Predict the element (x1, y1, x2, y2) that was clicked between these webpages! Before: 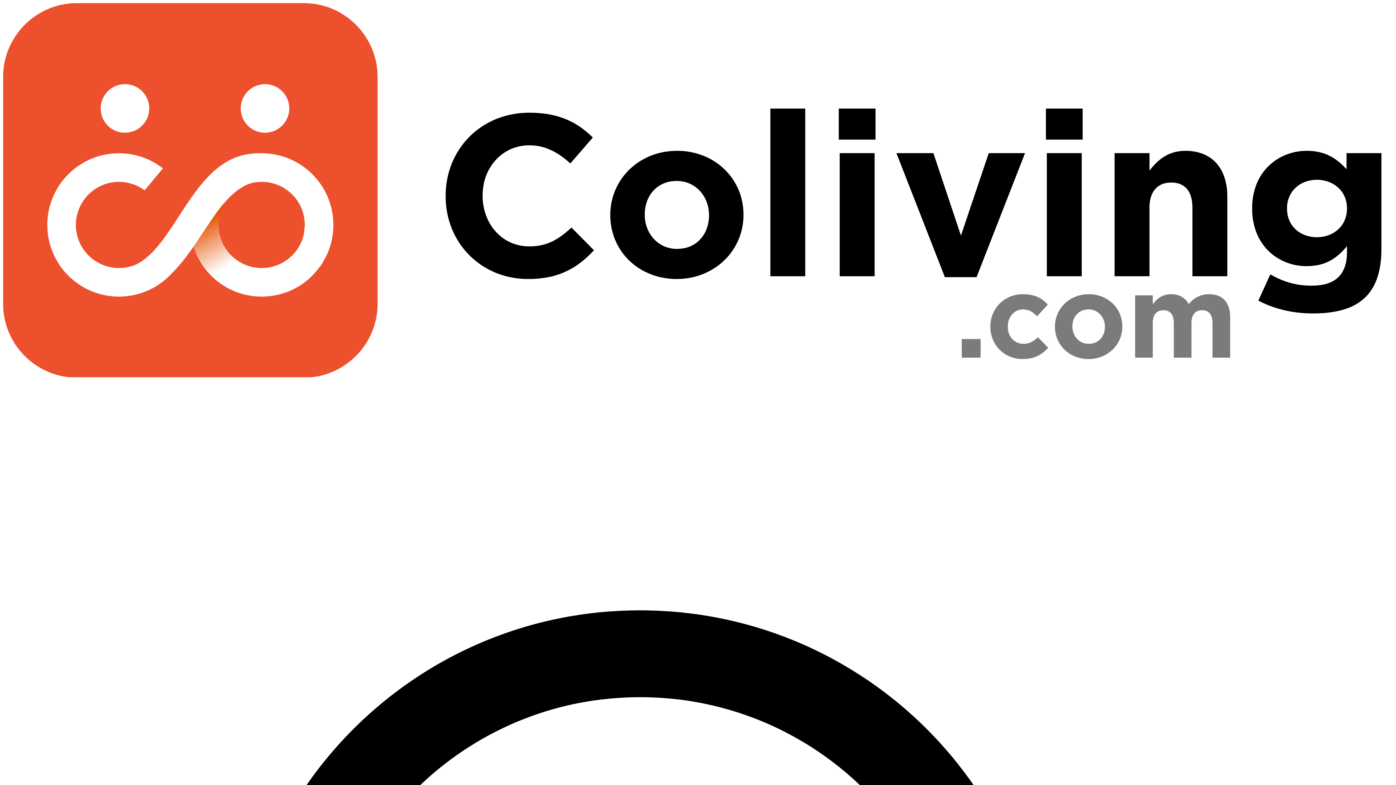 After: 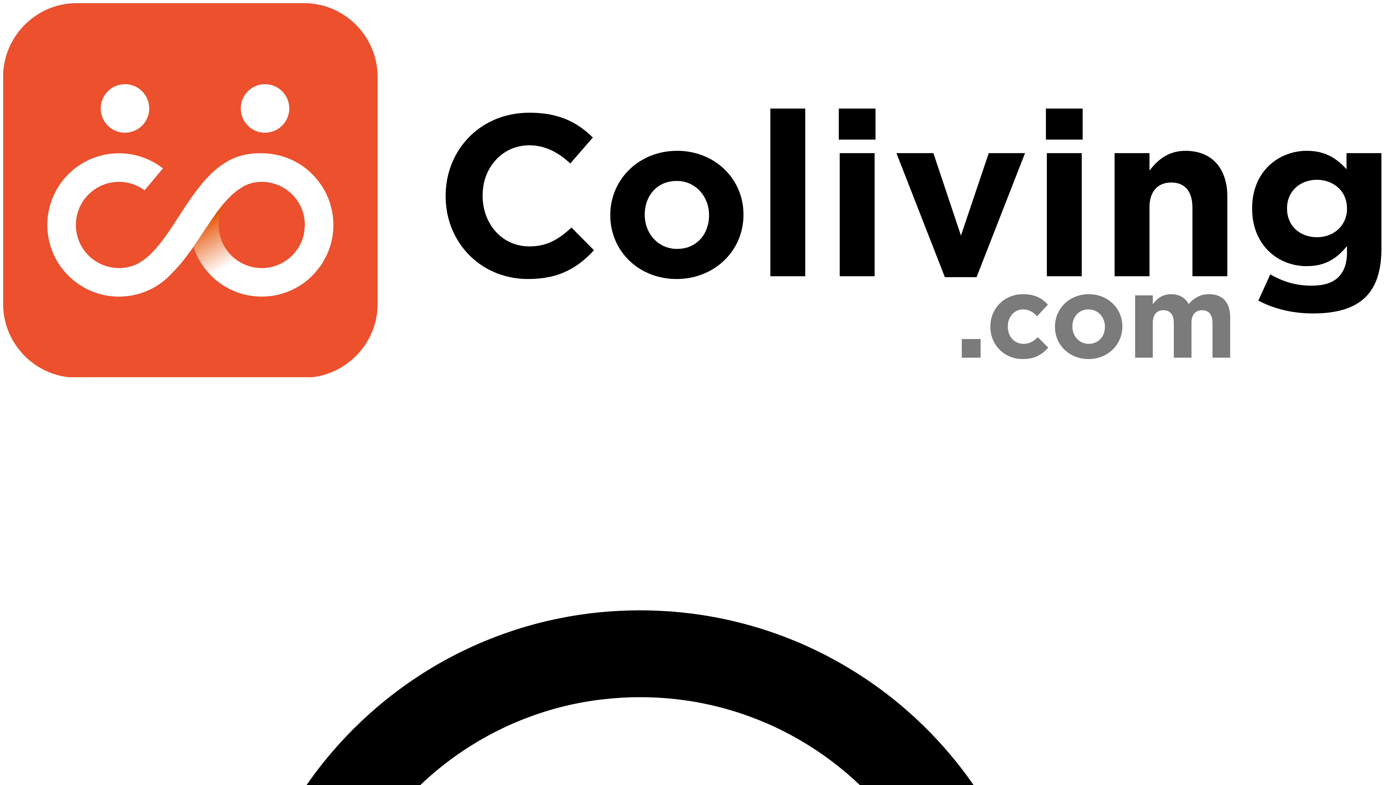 Action: bbox: (2, 372, 1393, 378)